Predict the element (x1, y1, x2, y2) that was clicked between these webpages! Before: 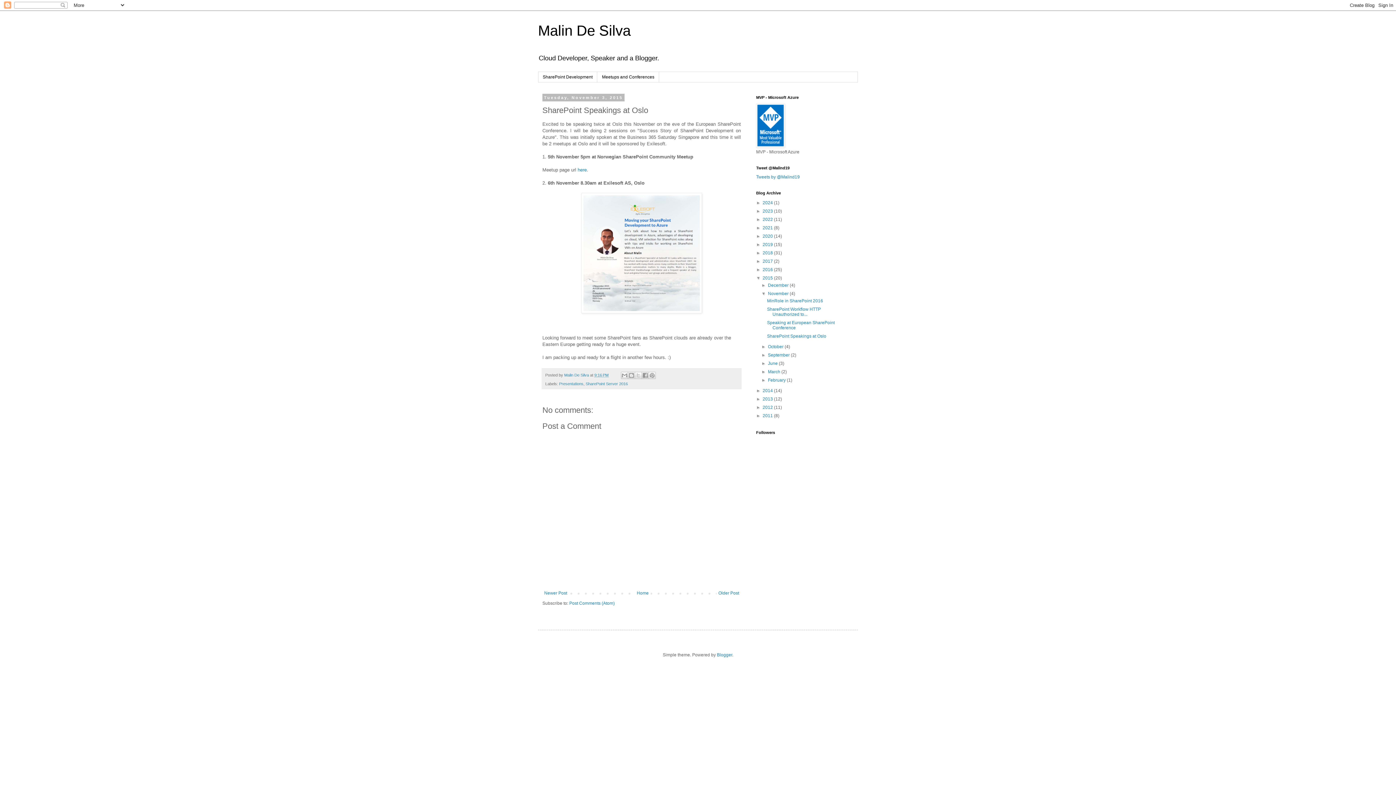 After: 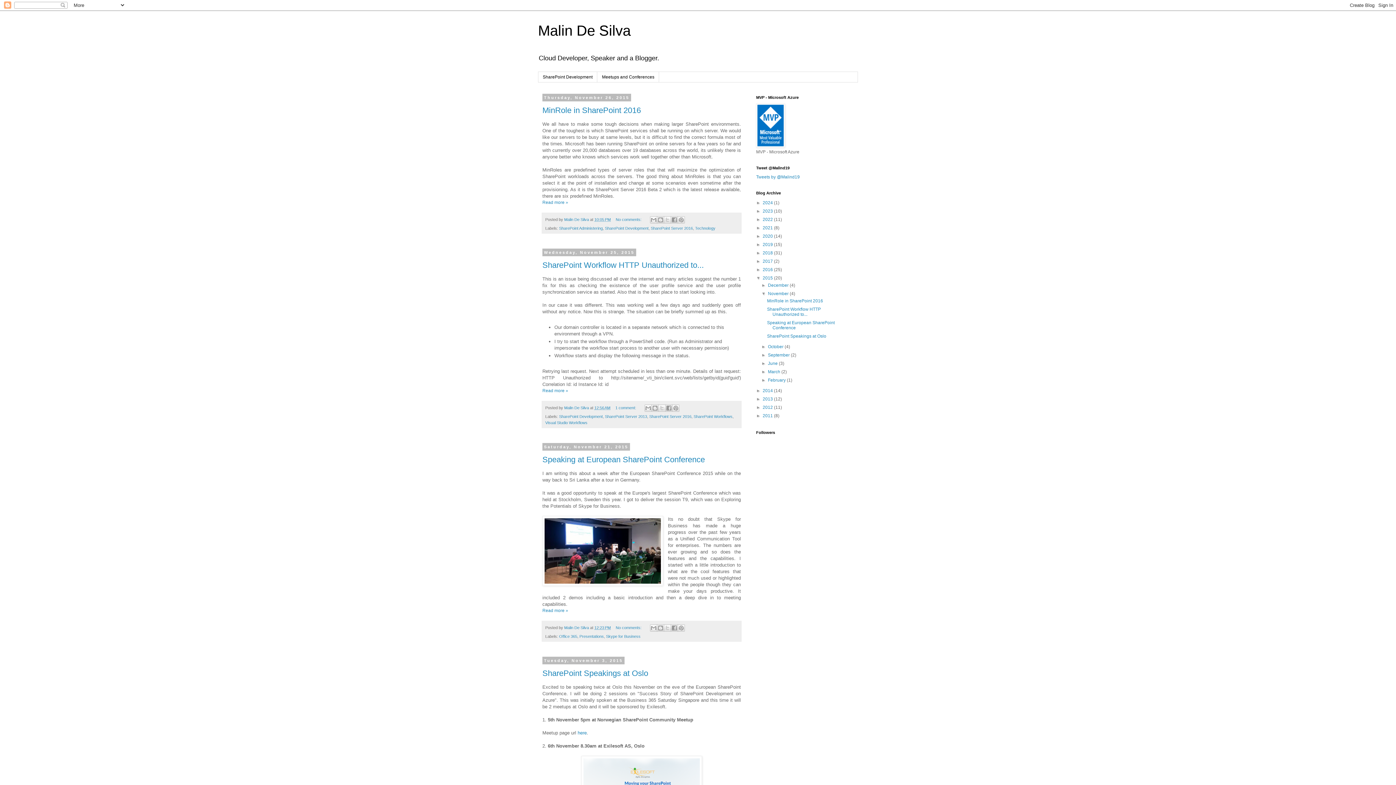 Action: bbox: (768, 291, 789, 296) label: November 